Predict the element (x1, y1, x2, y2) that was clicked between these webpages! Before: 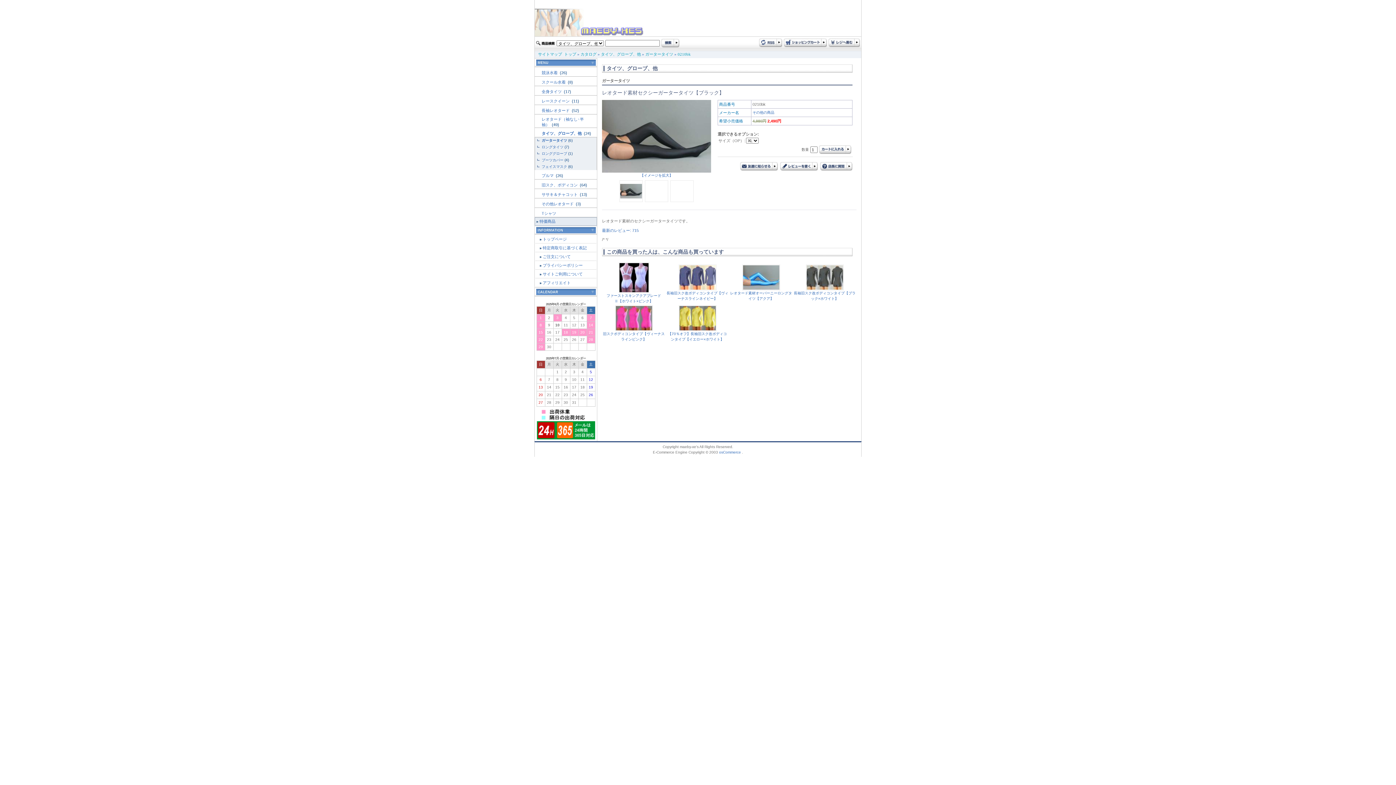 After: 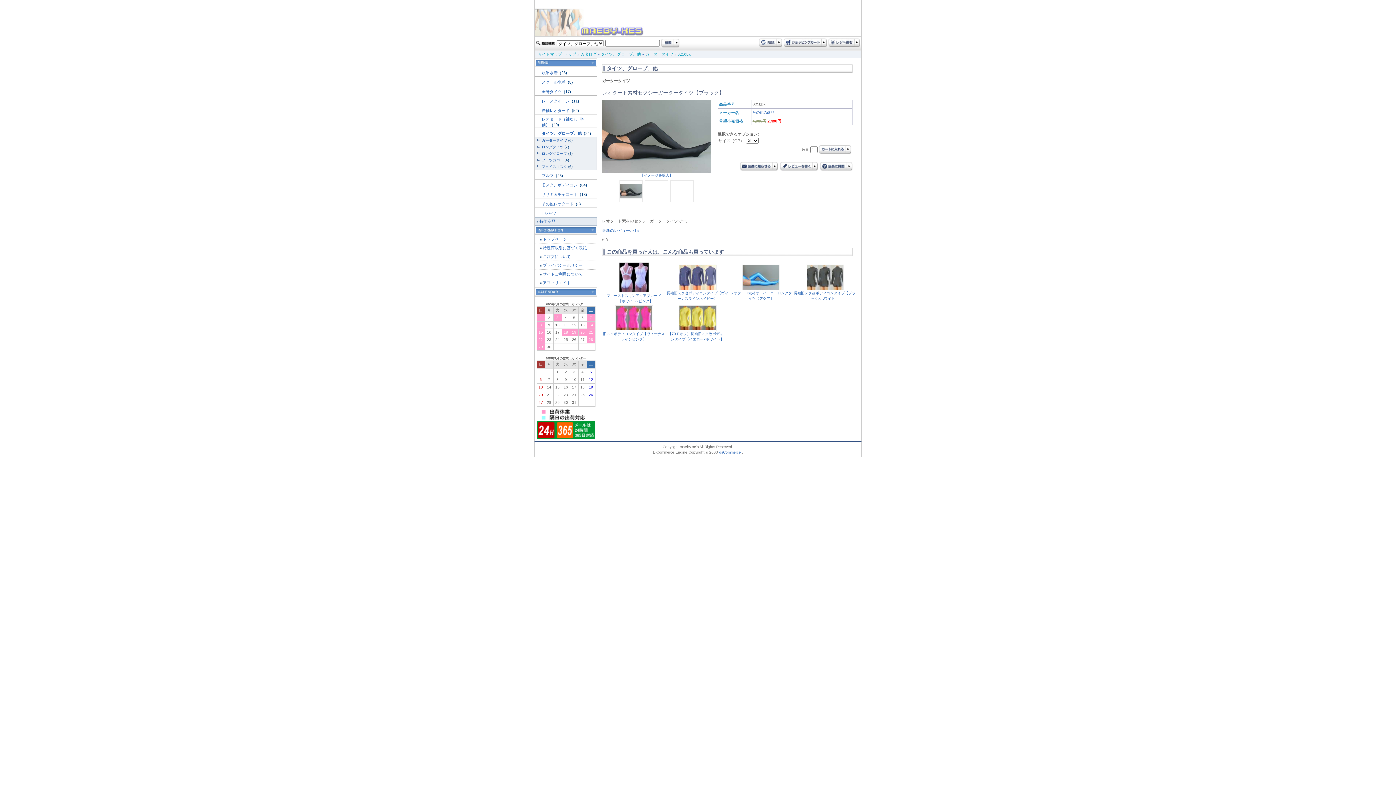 Action: bbox: (620, 193, 642, 199)